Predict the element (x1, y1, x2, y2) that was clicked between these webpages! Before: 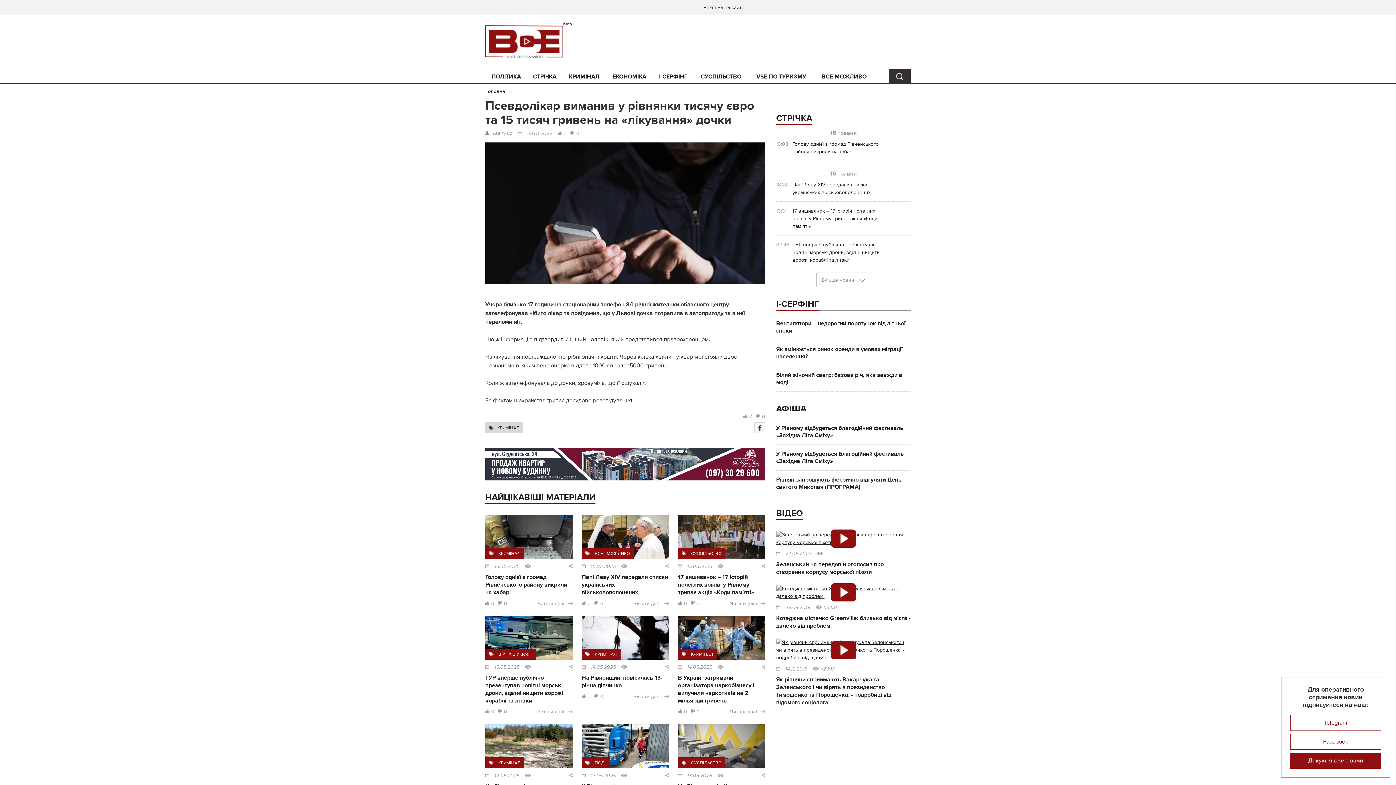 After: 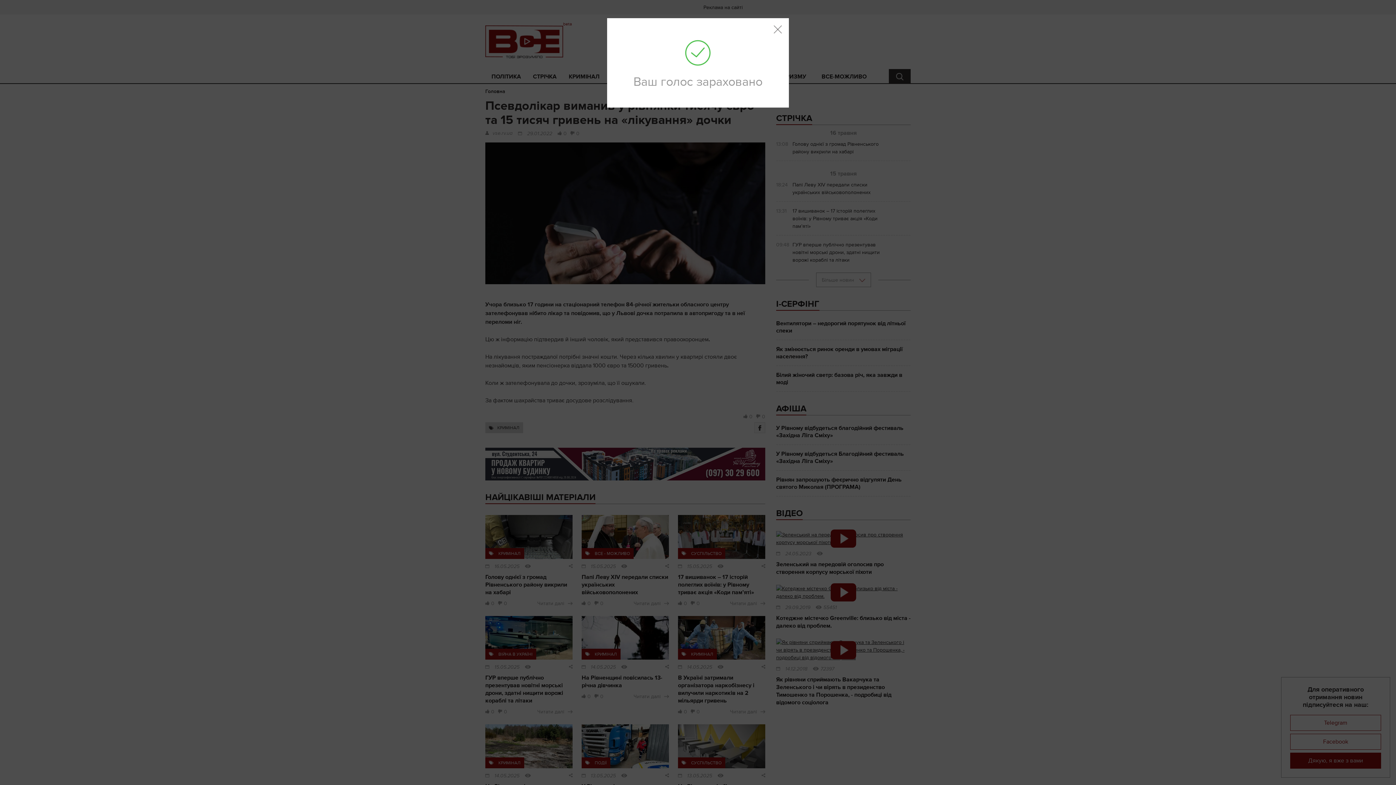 Action: label: 0 bbox: (756, 413, 765, 420)